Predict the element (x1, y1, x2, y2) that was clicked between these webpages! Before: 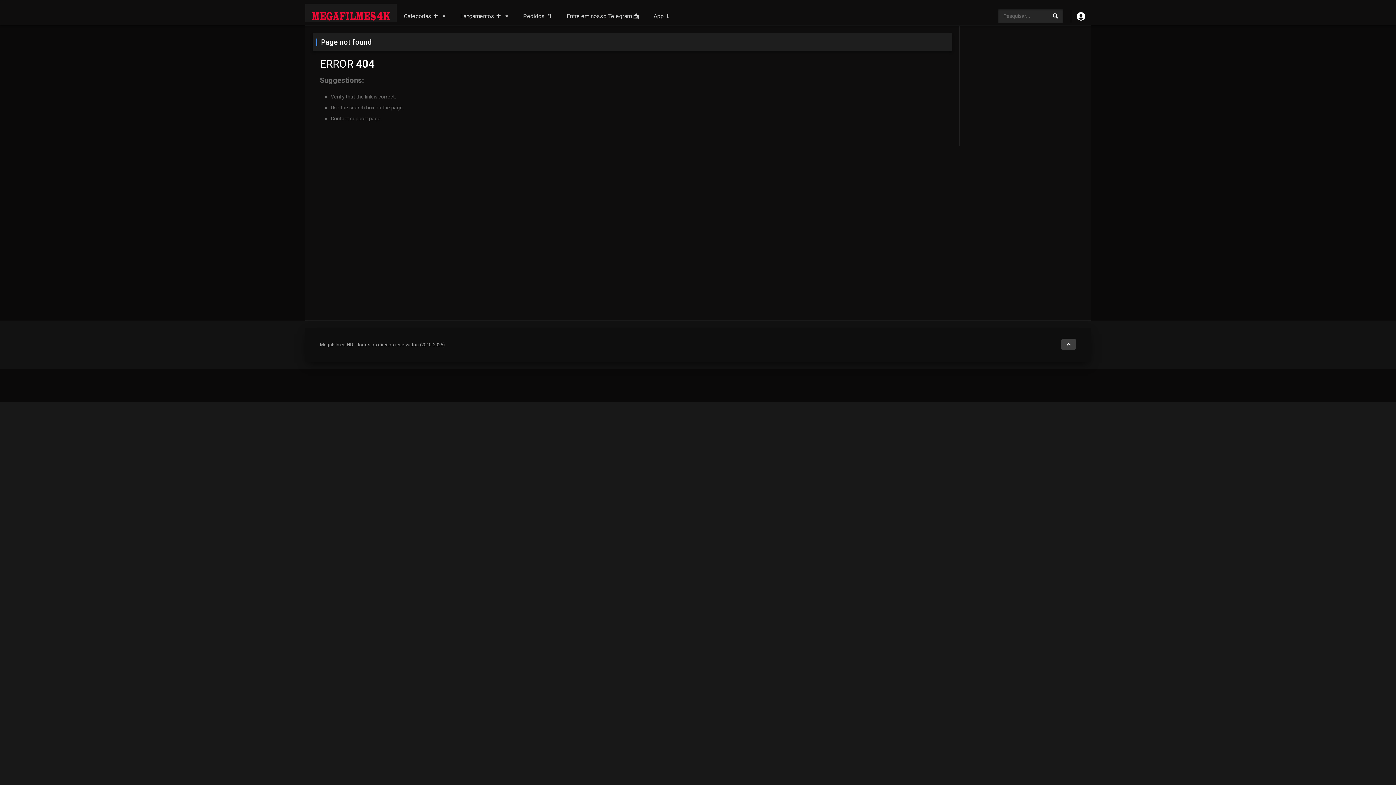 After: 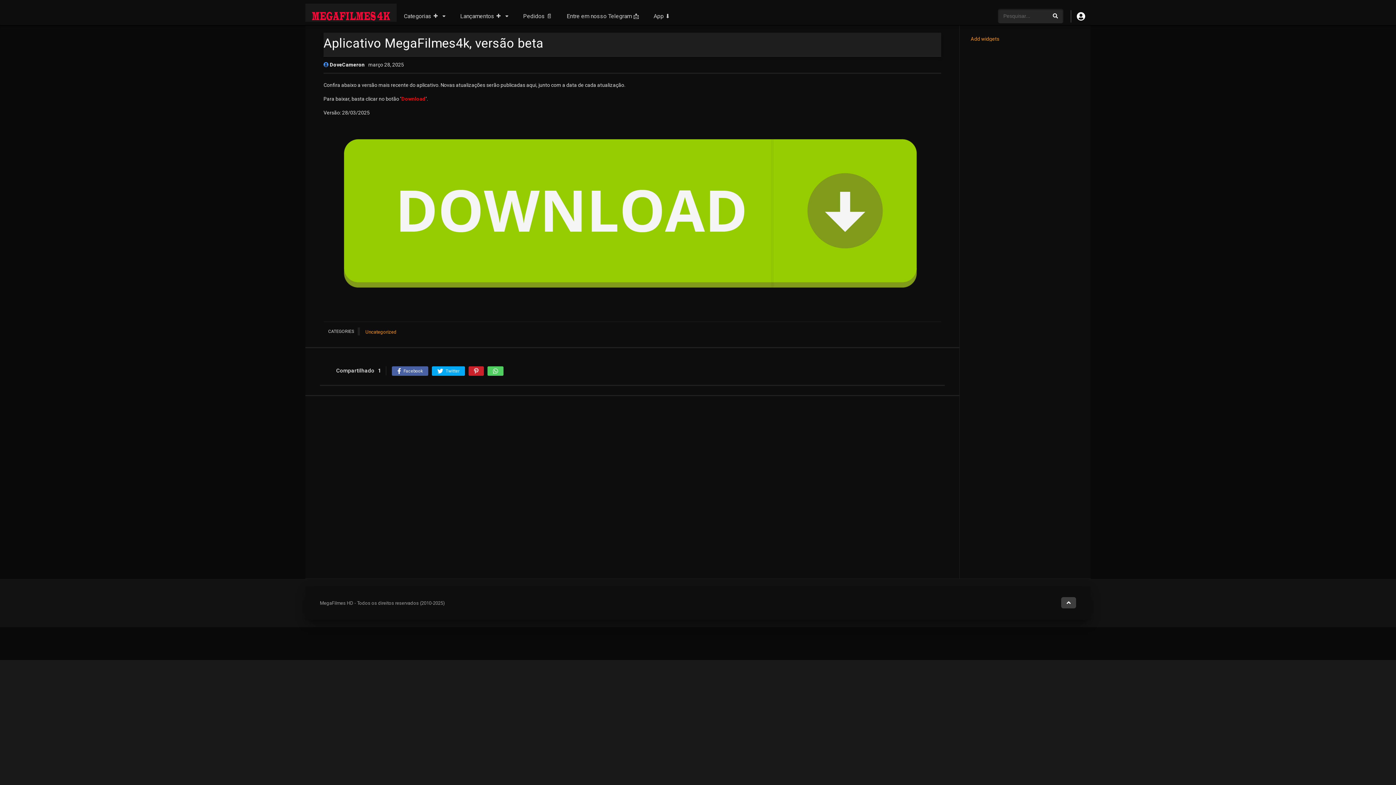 Action: bbox: (646, 3, 677, 29) label: App ⬇️